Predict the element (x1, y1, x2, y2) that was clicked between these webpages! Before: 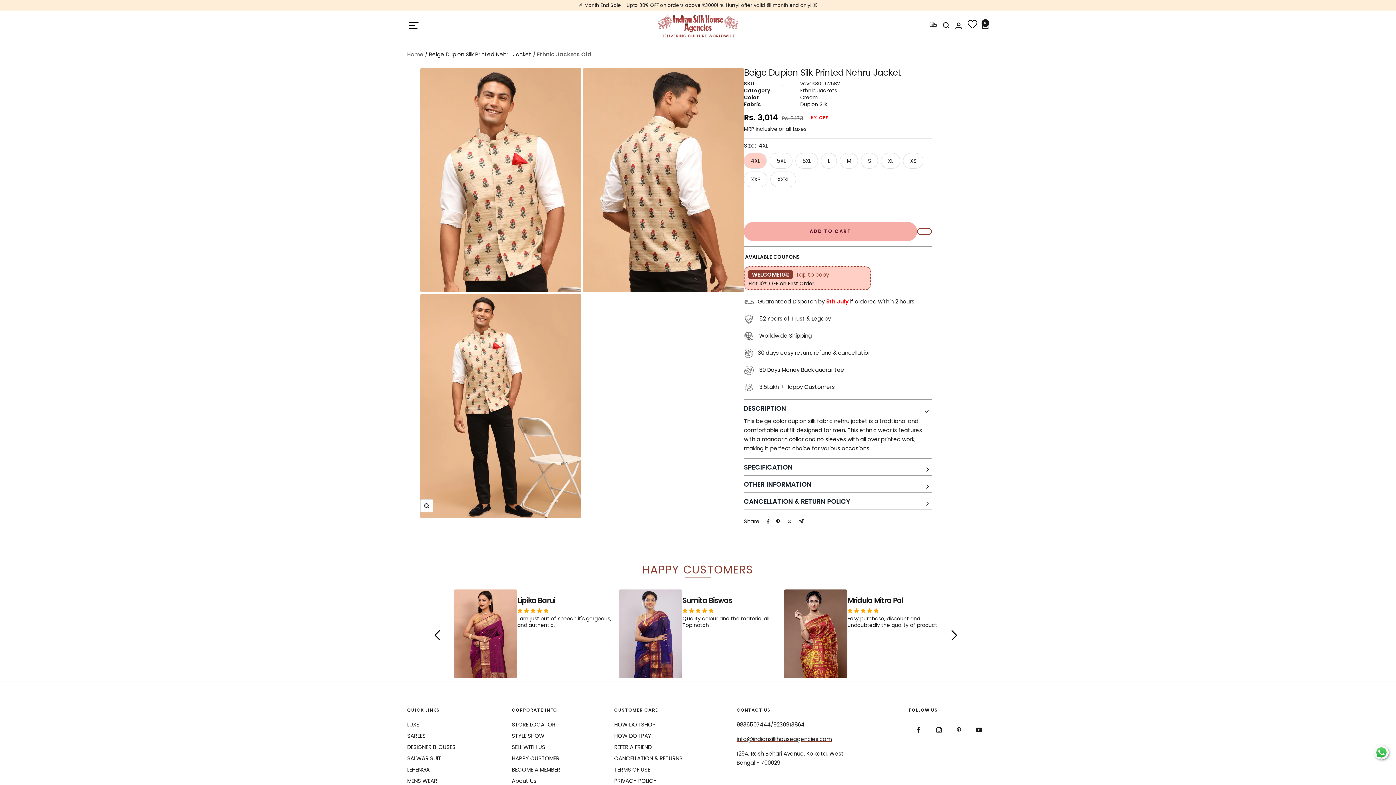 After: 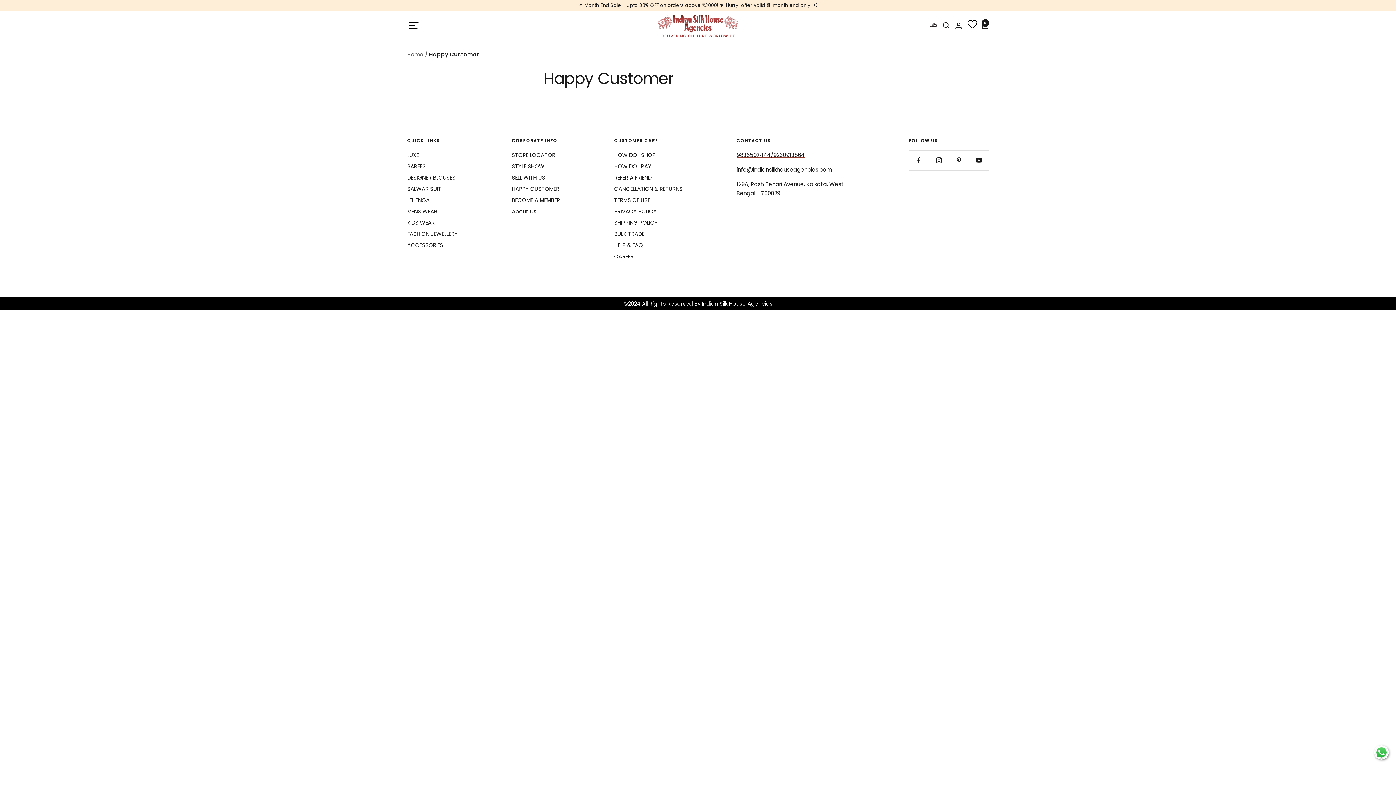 Action: label: HAPPY CUSTOMER bbox: (511, 754, 559, 763)